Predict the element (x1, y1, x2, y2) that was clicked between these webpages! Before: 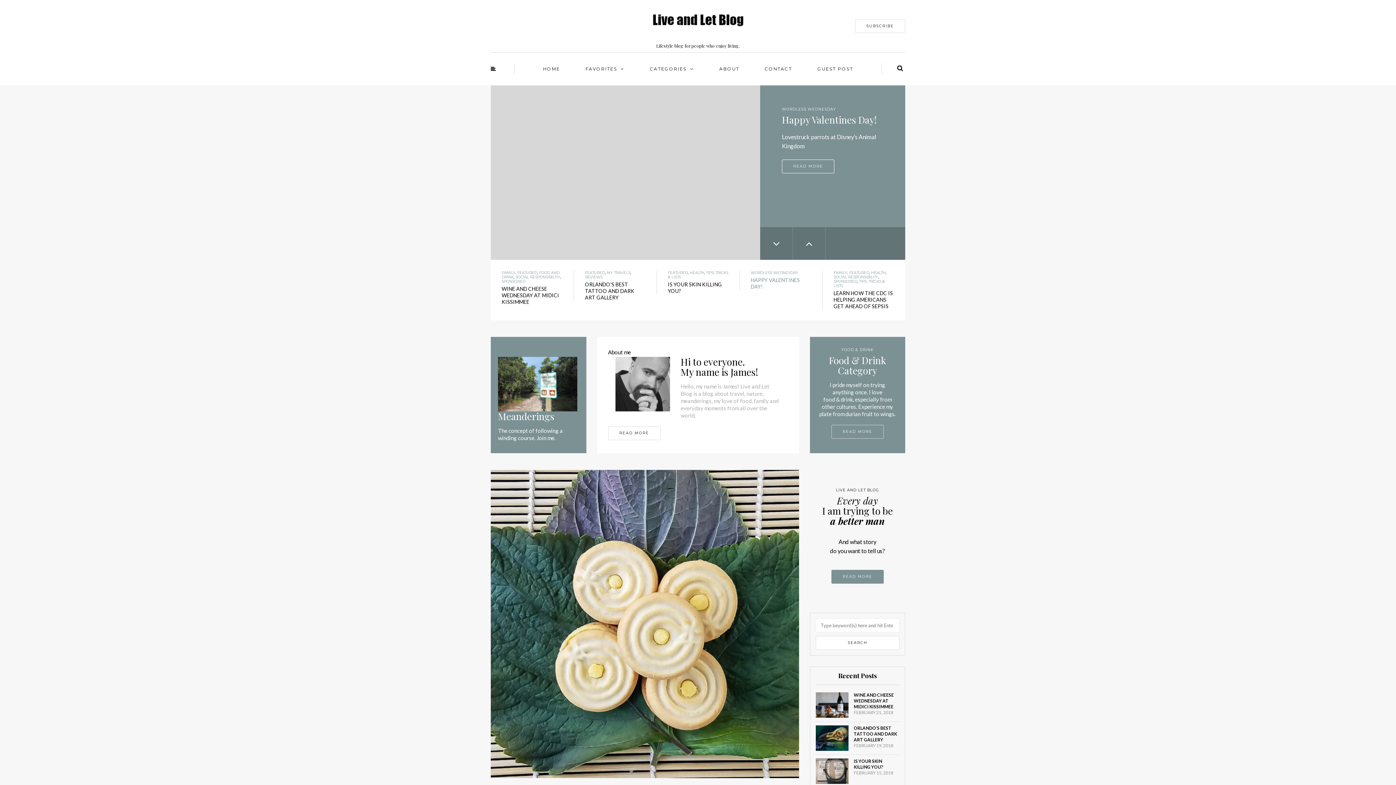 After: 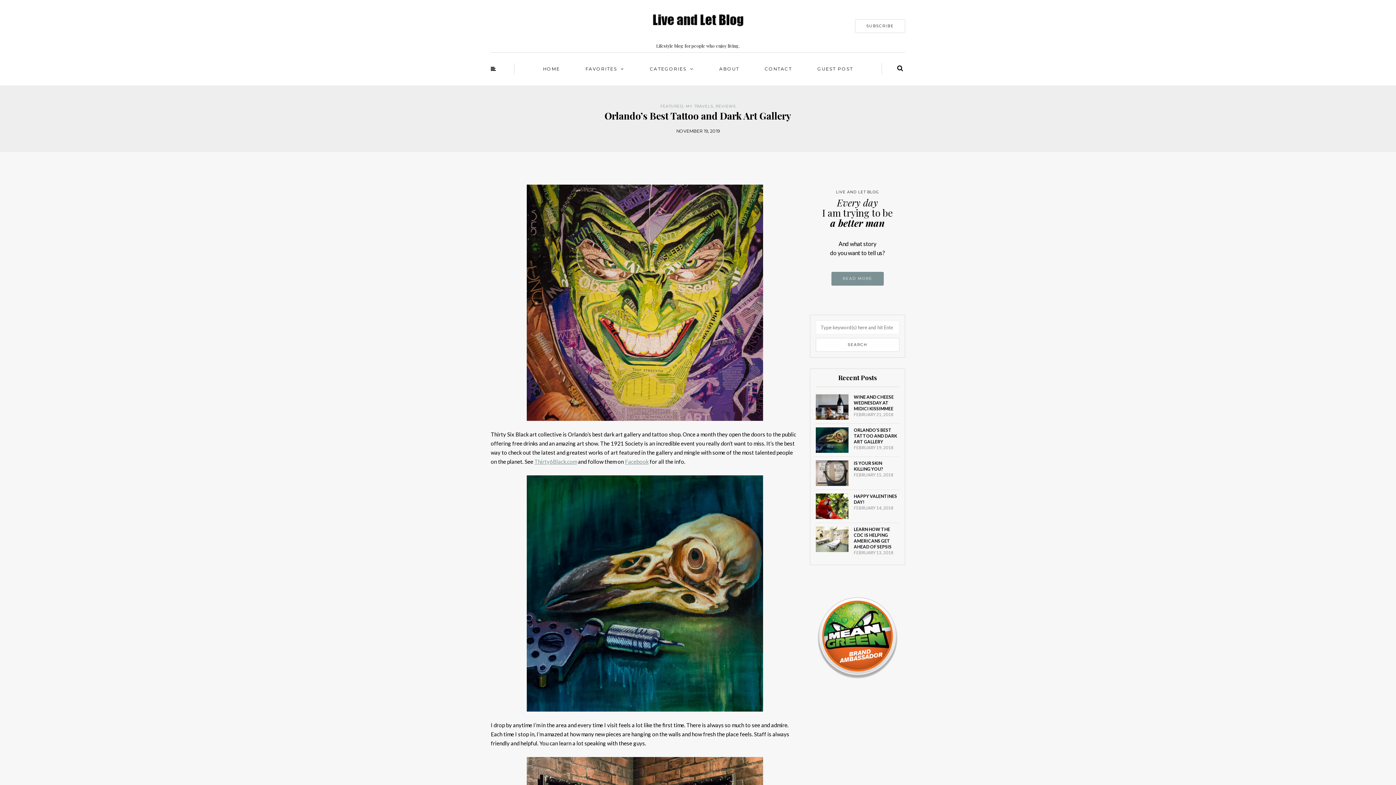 Action: label: READ MORE bbox: (782, 178, 834, 192)